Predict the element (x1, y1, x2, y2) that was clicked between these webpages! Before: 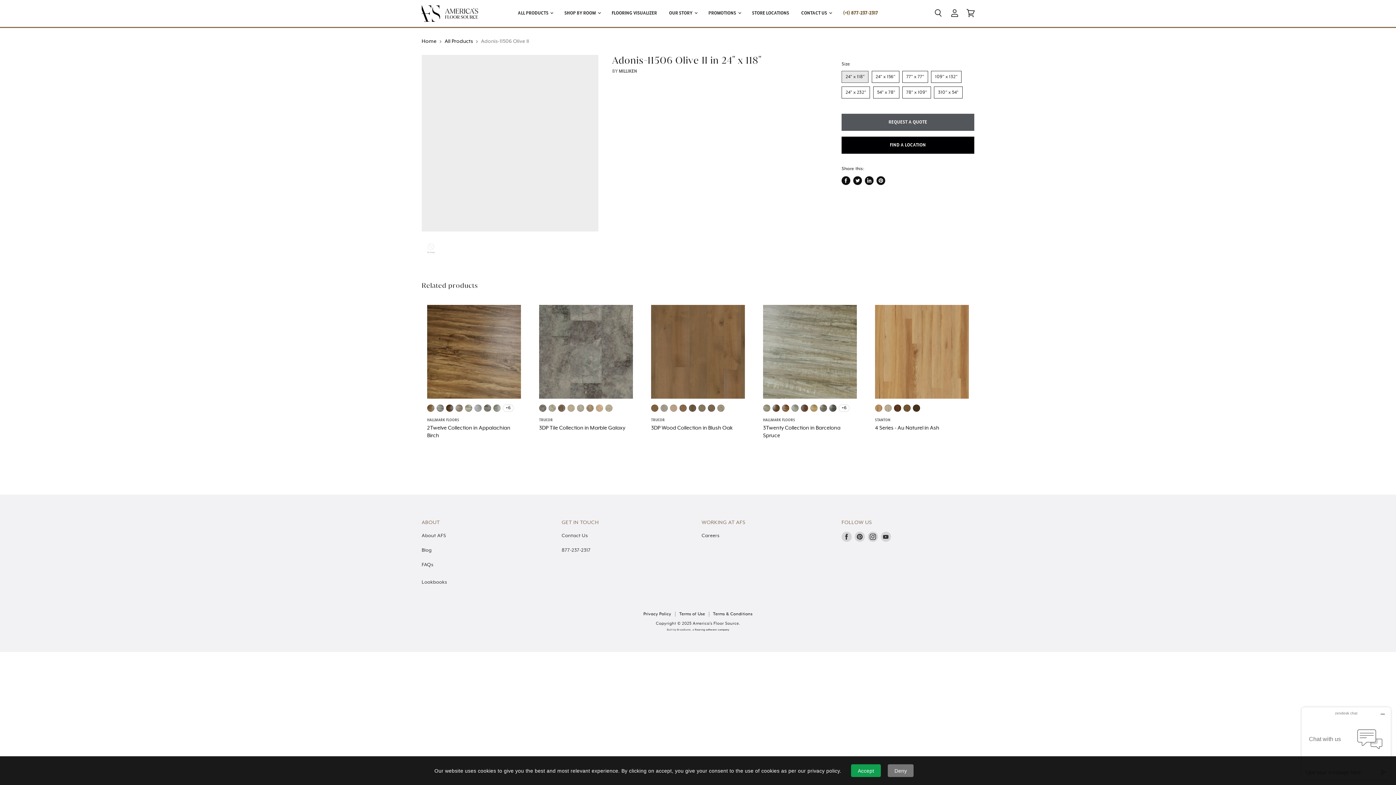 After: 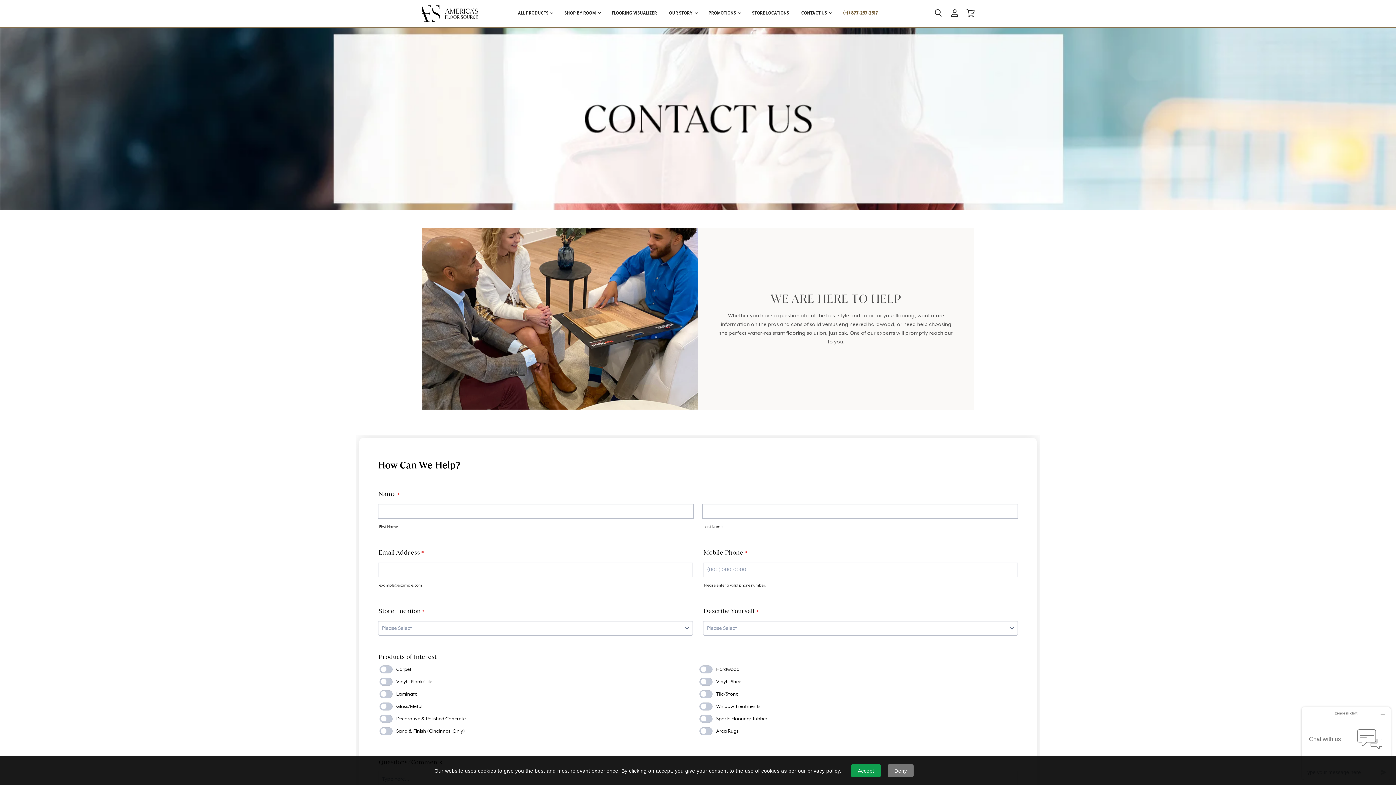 Action: bbox: (561, 533, 588, 539) label: Contact Us